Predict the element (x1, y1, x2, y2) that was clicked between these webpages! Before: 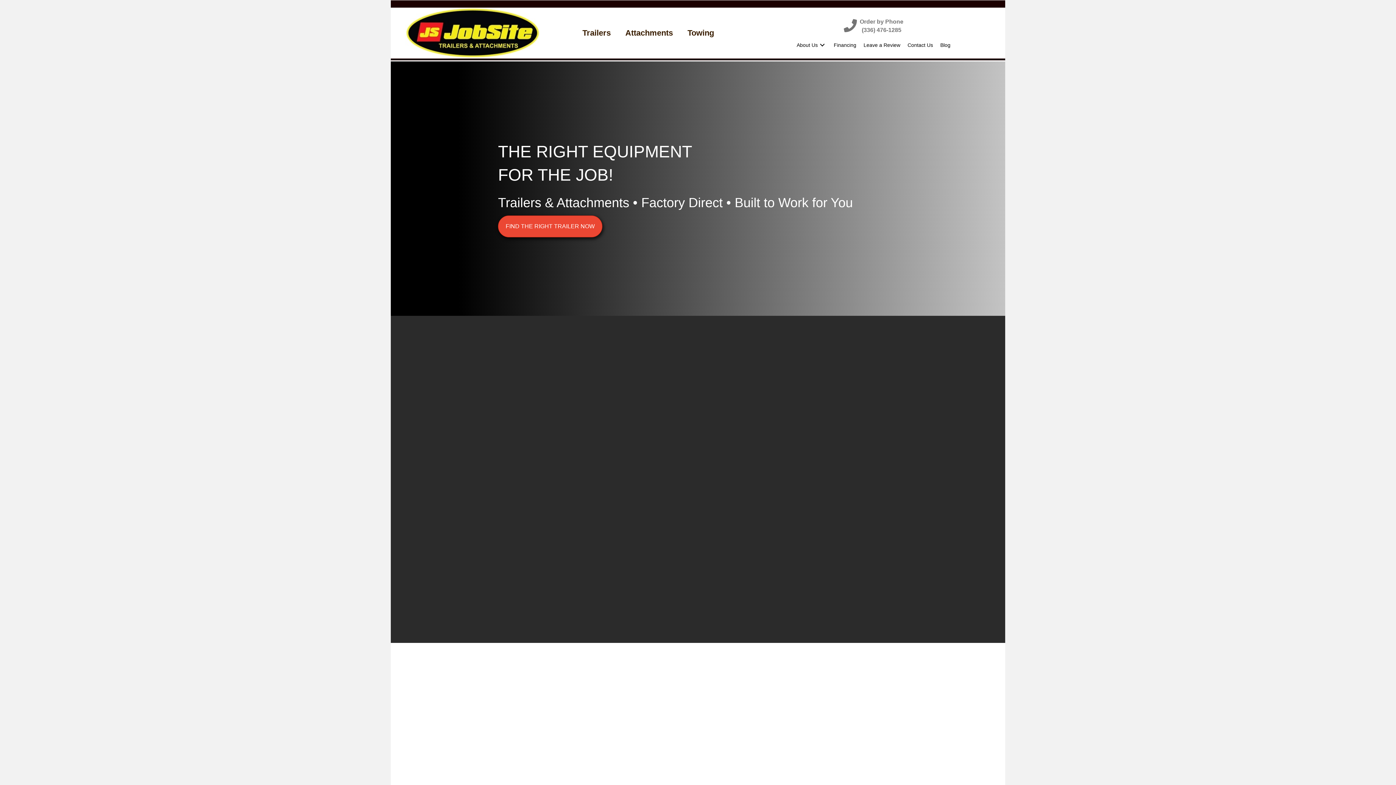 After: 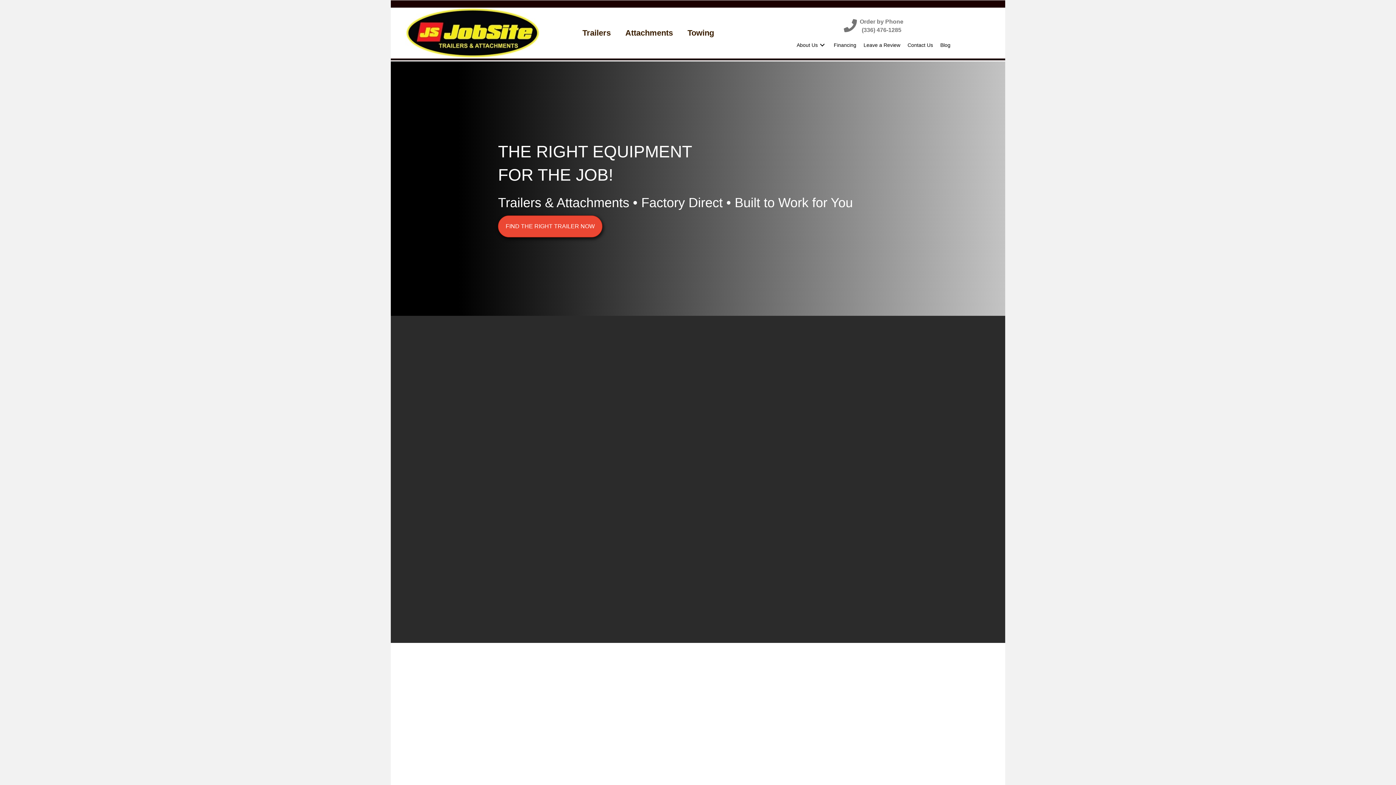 Action: label: FIND THE RIGHT TRAILER NOW bbox: (498, 215, 602, 237)